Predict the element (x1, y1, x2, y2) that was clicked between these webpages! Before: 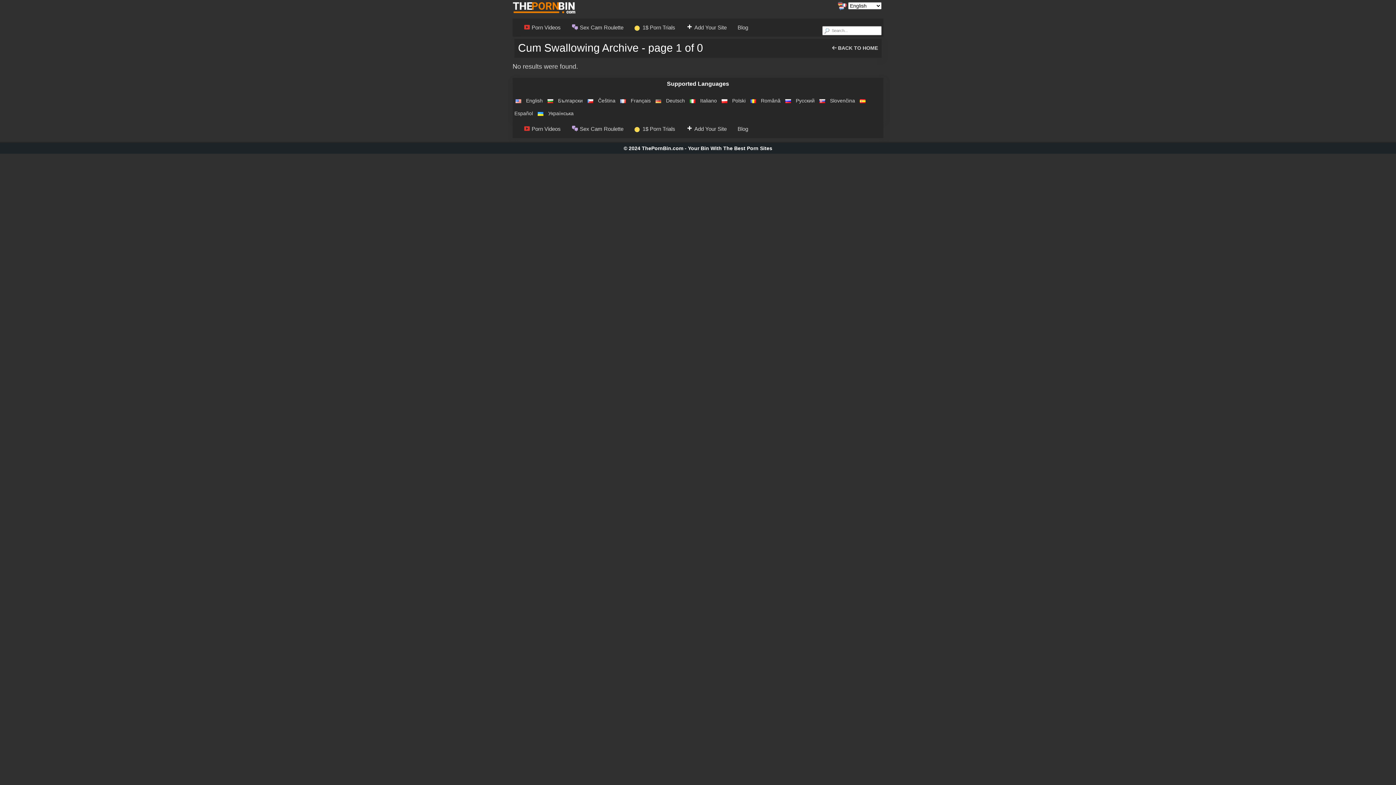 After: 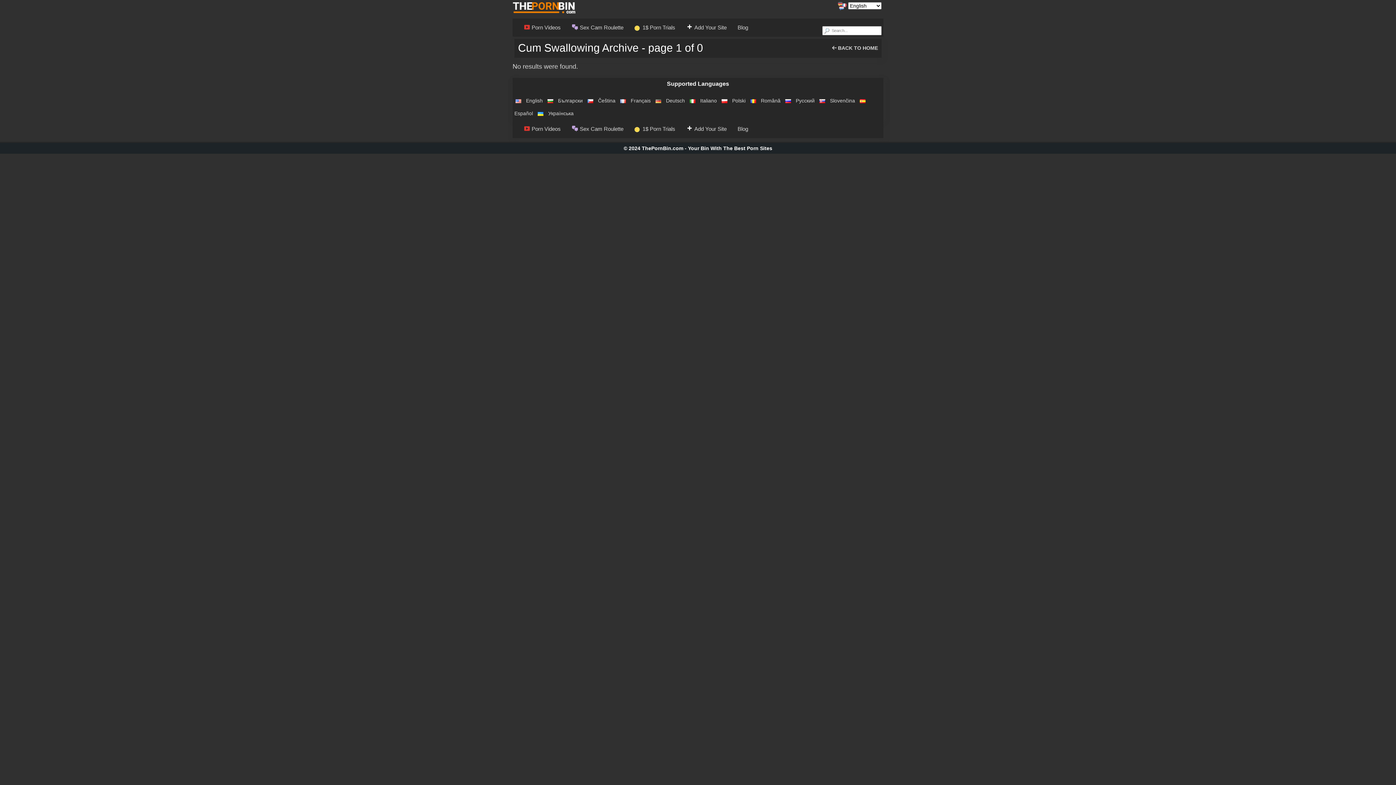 Action: bbox: (512, 94, 524, 107)